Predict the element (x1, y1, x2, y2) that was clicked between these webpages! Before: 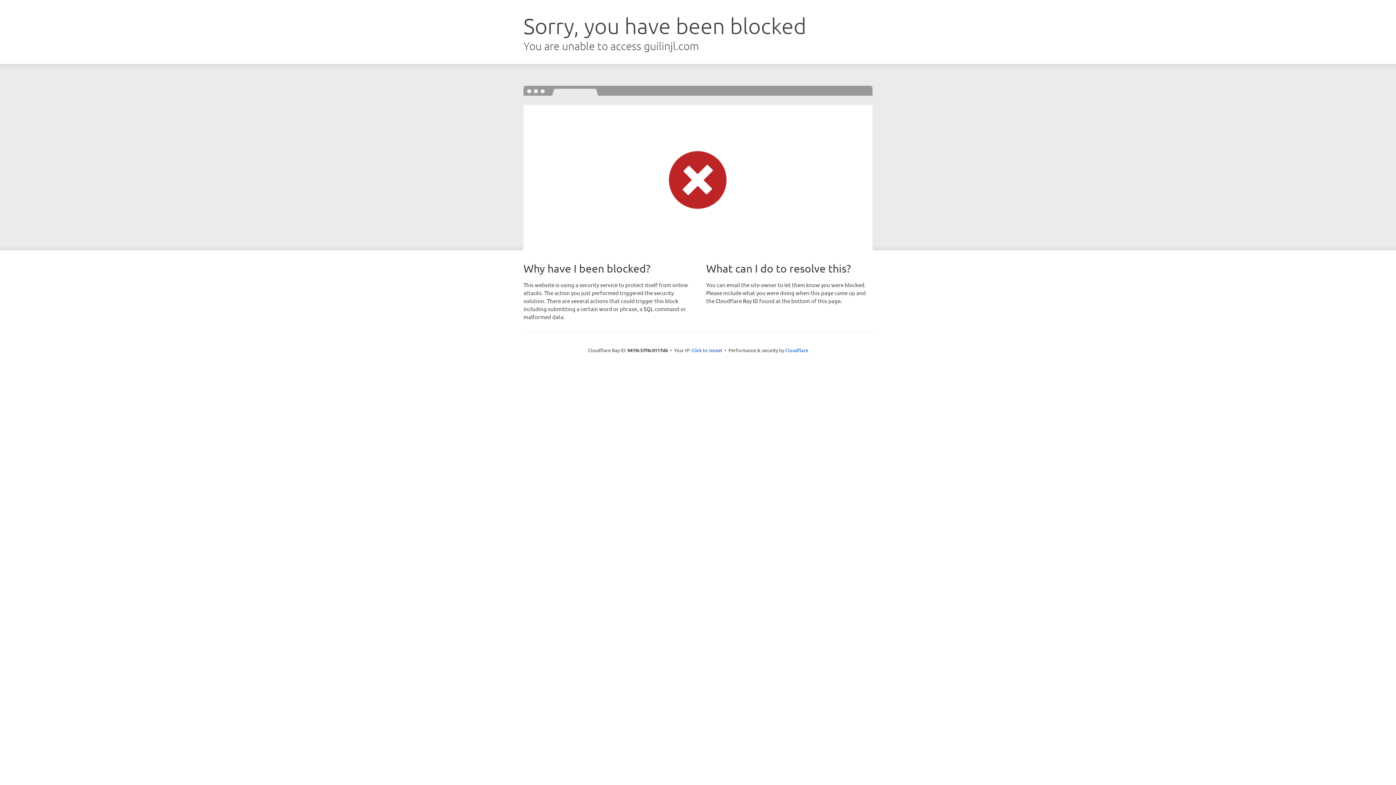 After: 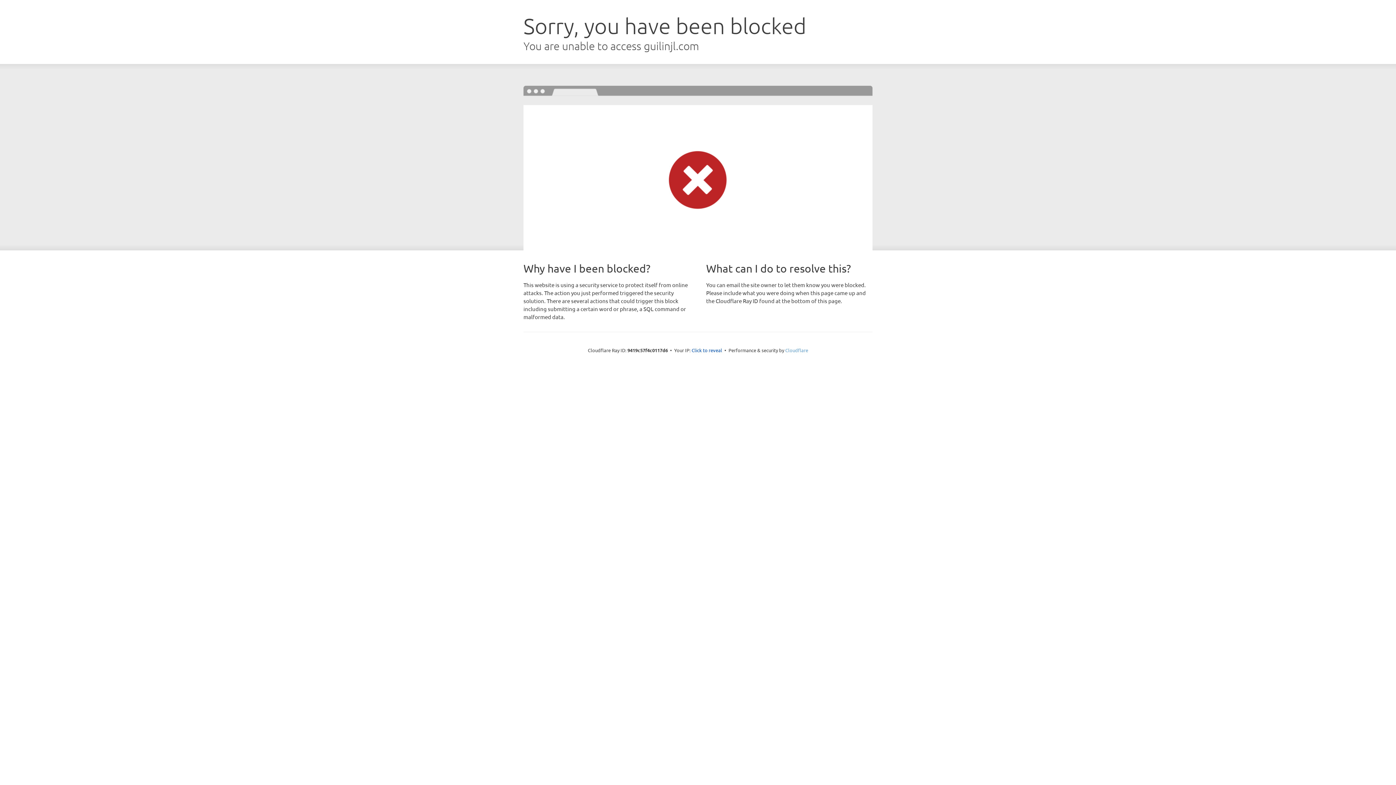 Action: bbox: (785, 347, 808, 353) label: Cloudflare